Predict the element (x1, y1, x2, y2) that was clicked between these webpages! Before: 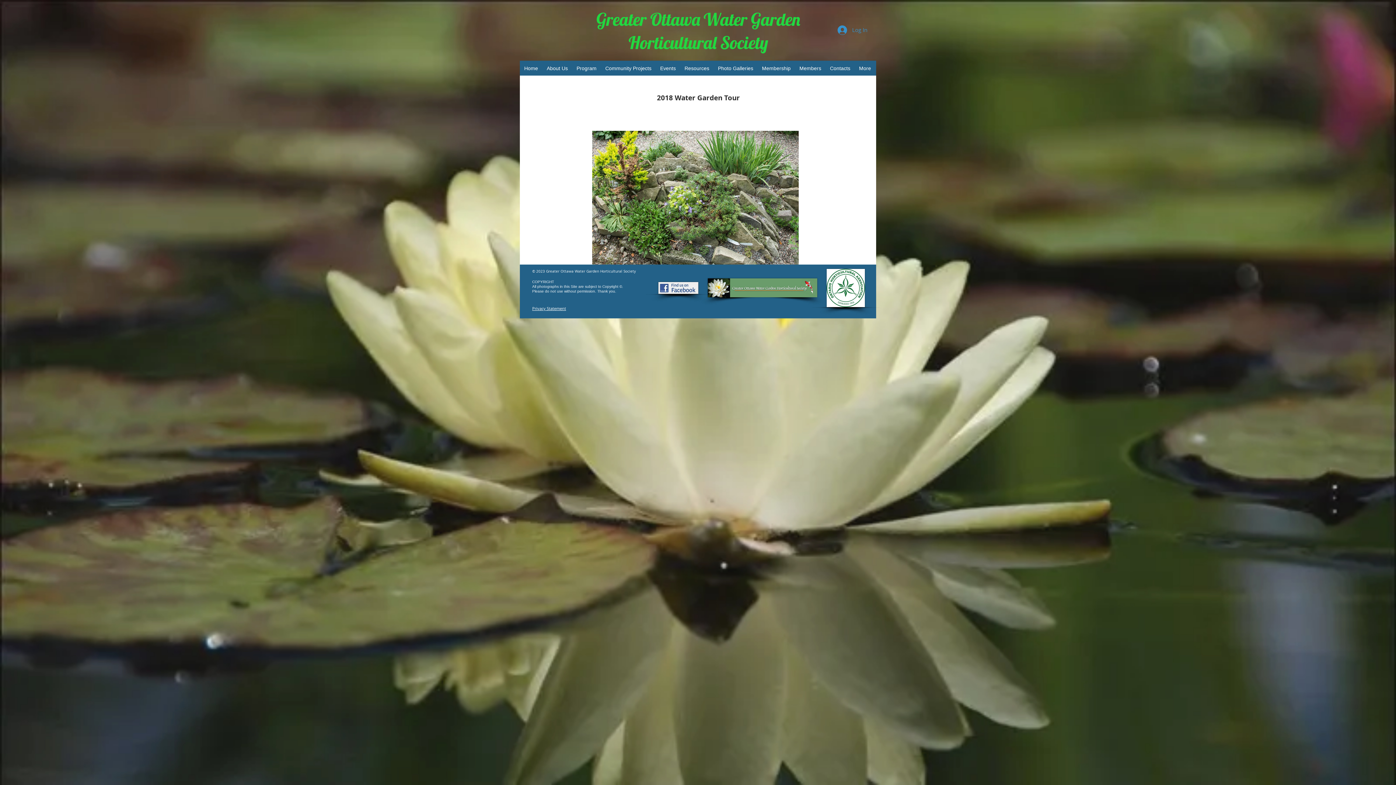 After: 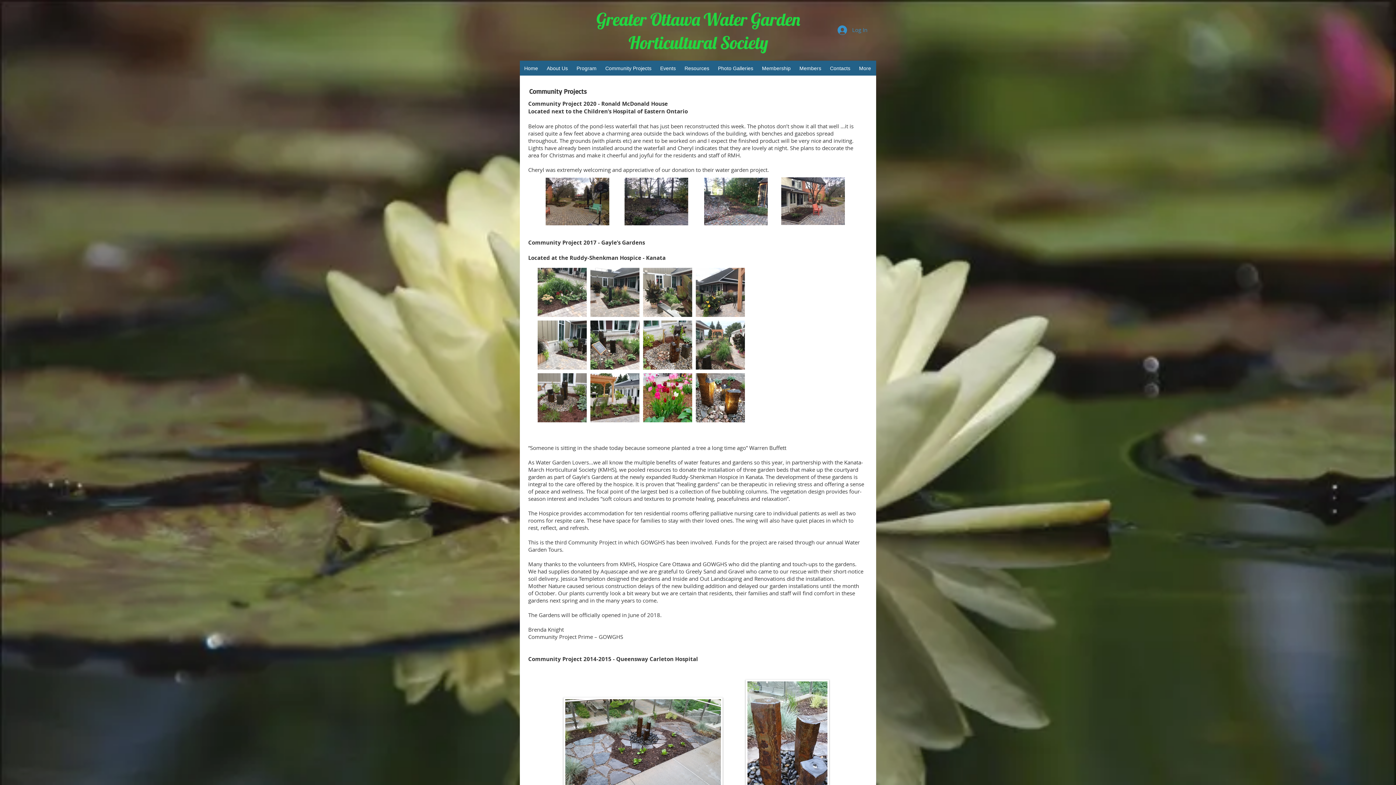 Action: bbox: (601, 61, 656, 75) label: Community Projects